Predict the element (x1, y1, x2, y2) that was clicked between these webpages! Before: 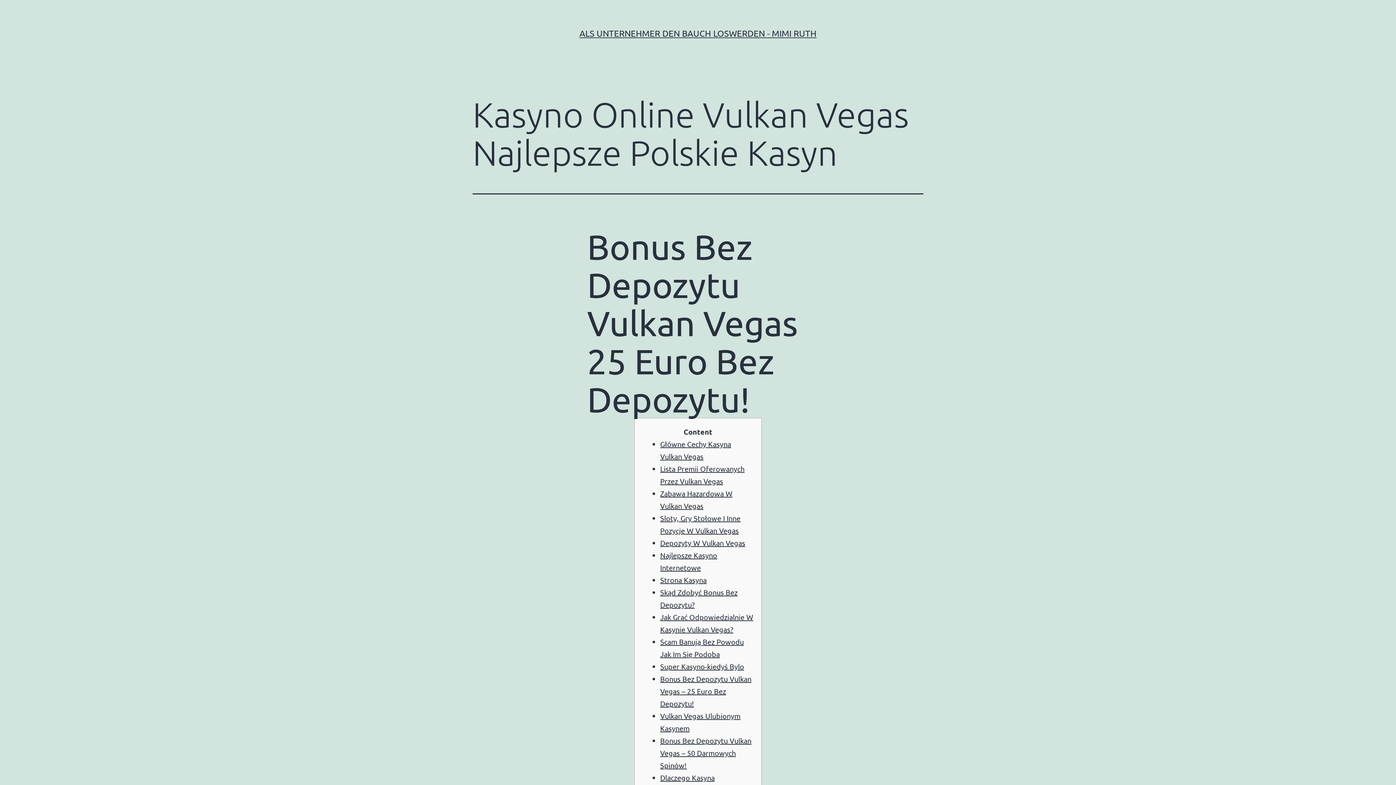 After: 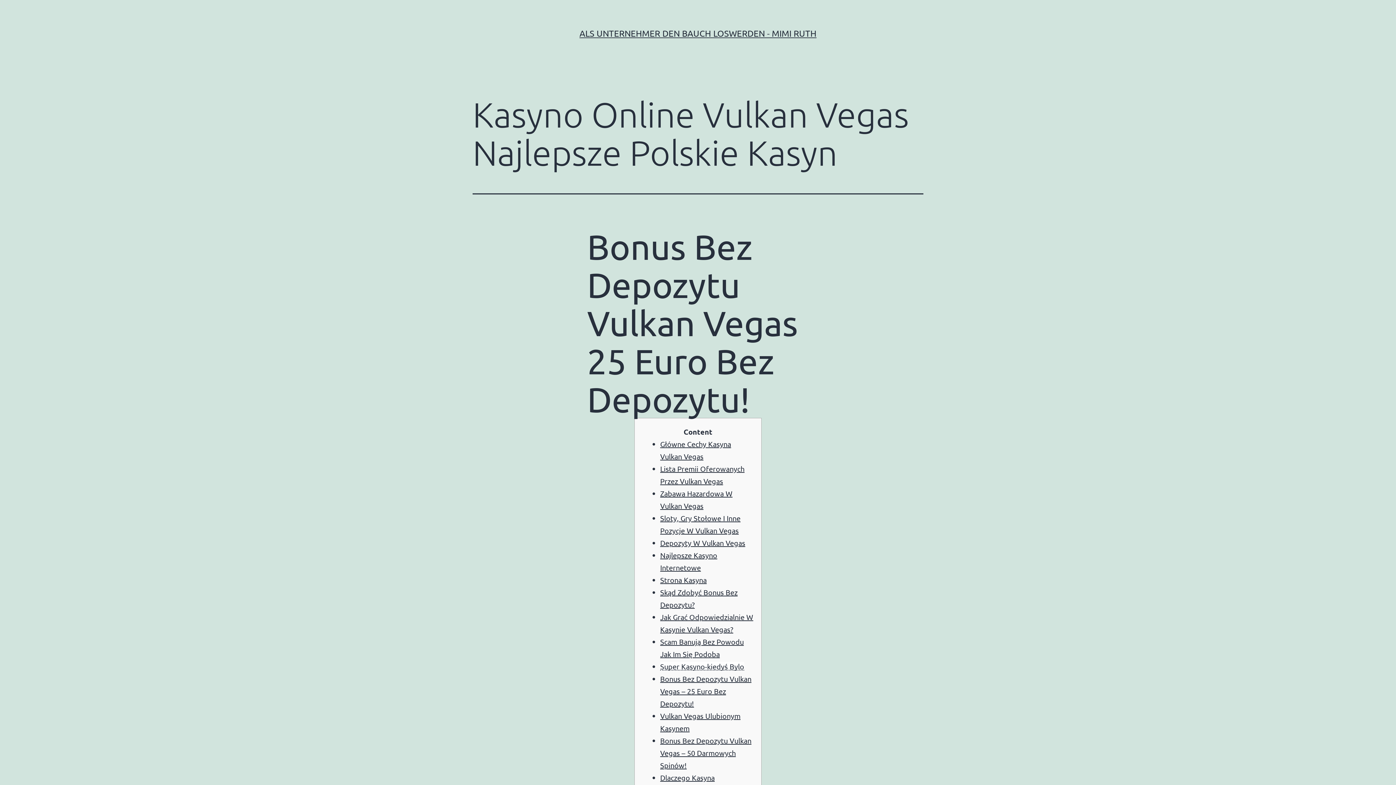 Action: label: Super Kasyno-kiedyś Bylo bbox: (660, 662, 744, 671)